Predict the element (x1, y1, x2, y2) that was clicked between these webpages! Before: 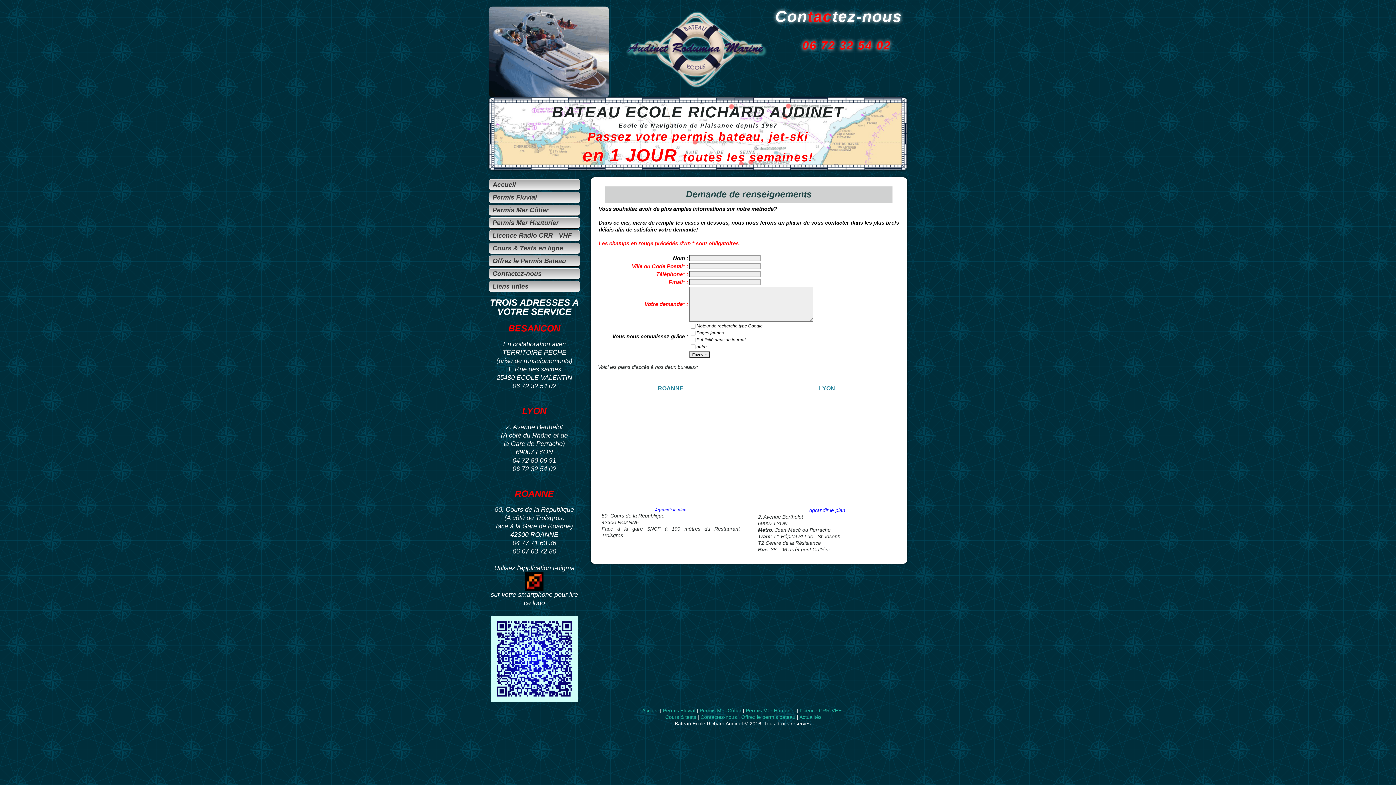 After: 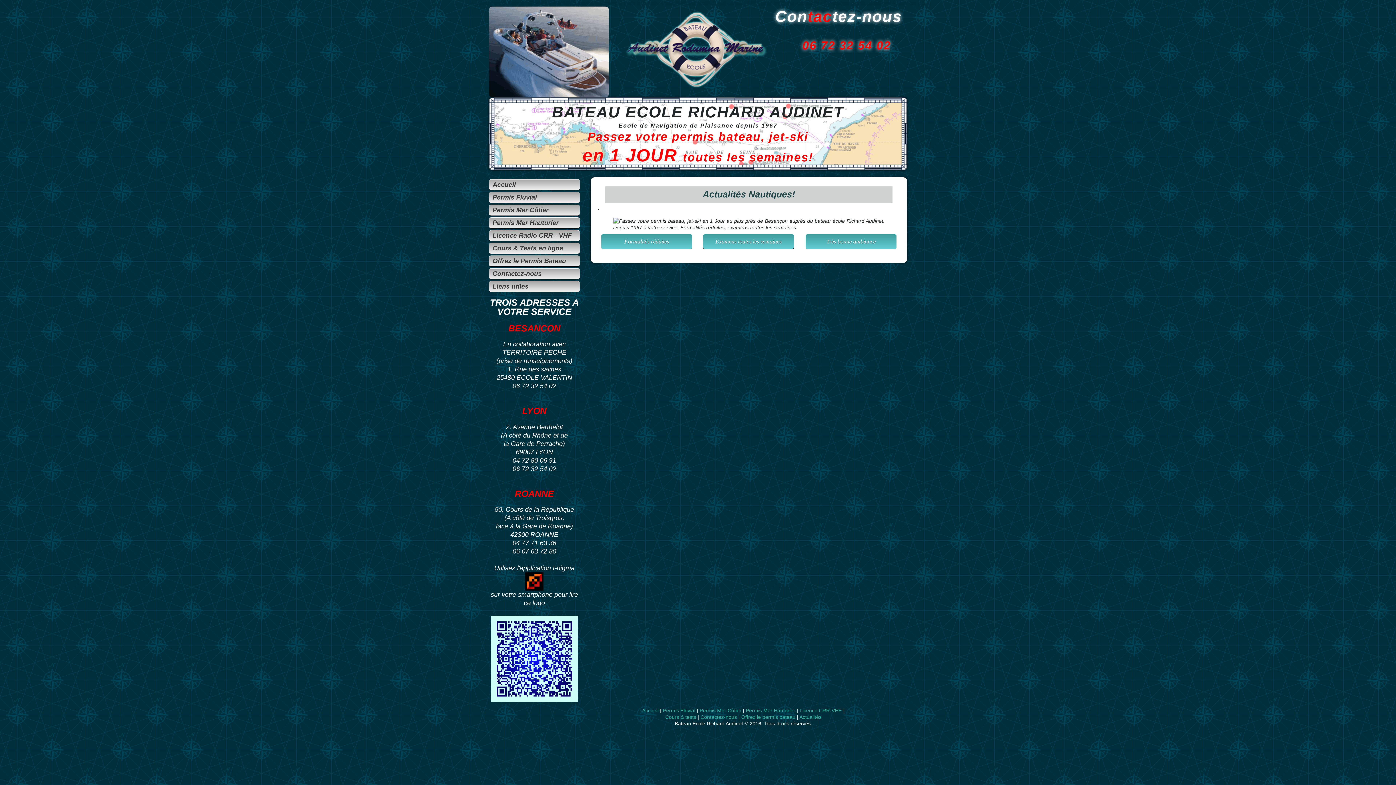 Action: label: Actualités bbox: (799, 714, 821, 720)